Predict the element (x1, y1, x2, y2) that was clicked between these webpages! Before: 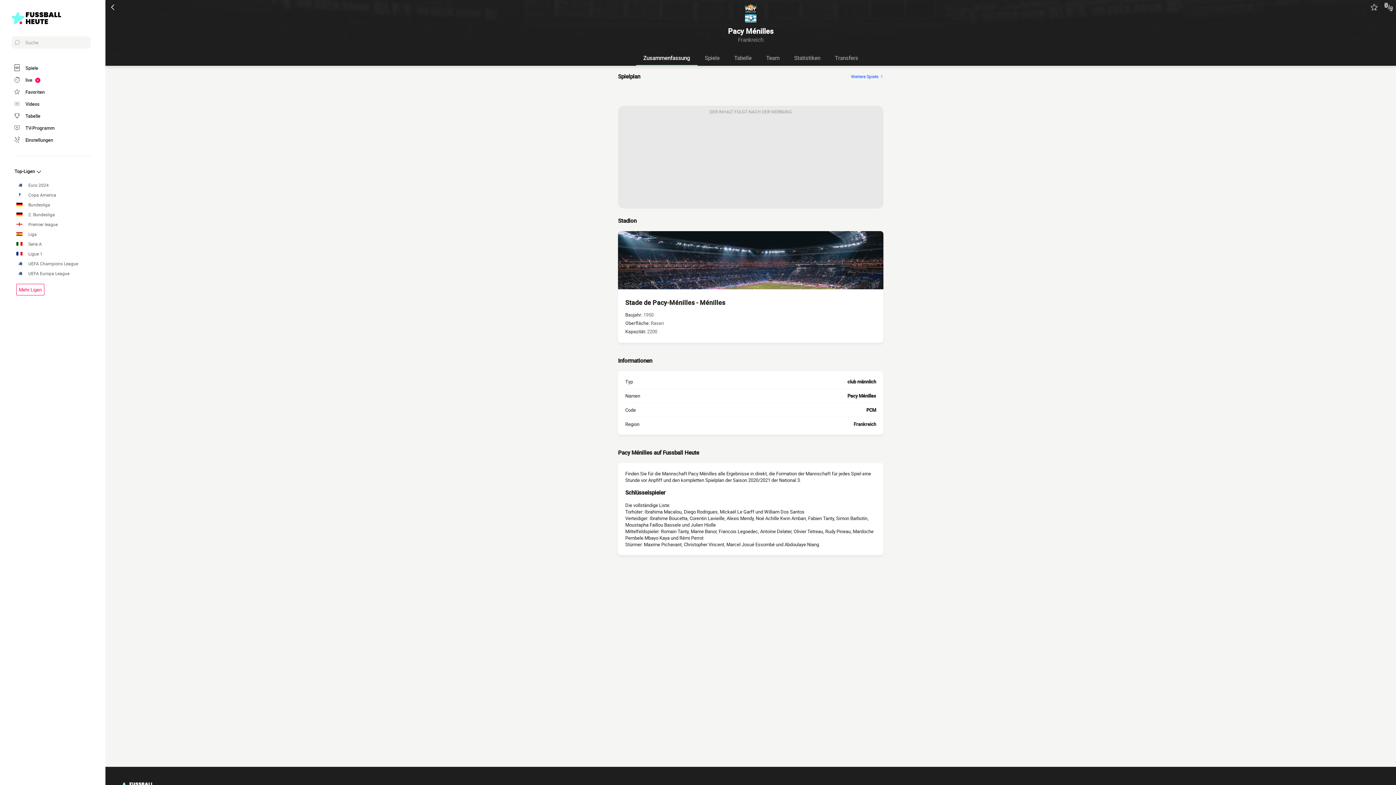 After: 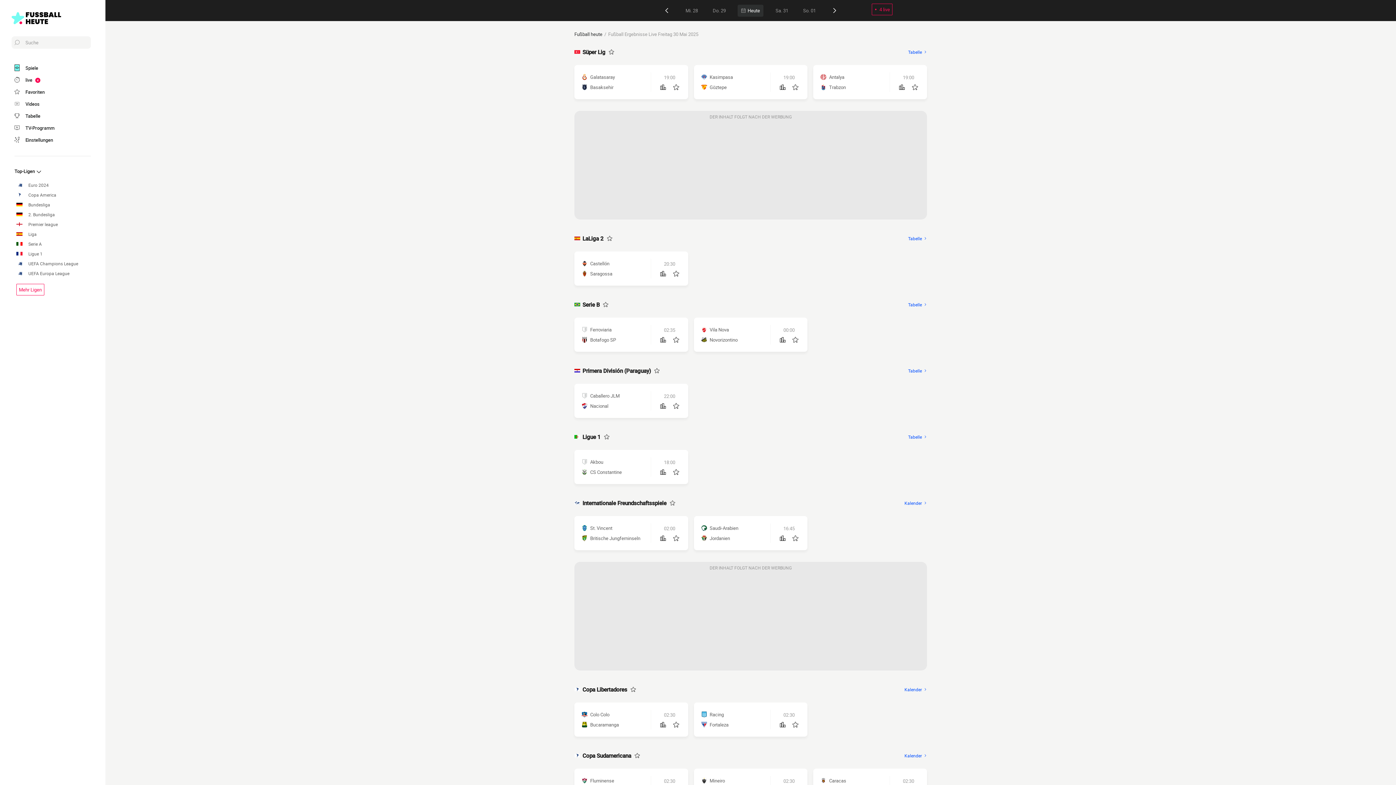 Action: bbox: (11, 10, 61, 25)